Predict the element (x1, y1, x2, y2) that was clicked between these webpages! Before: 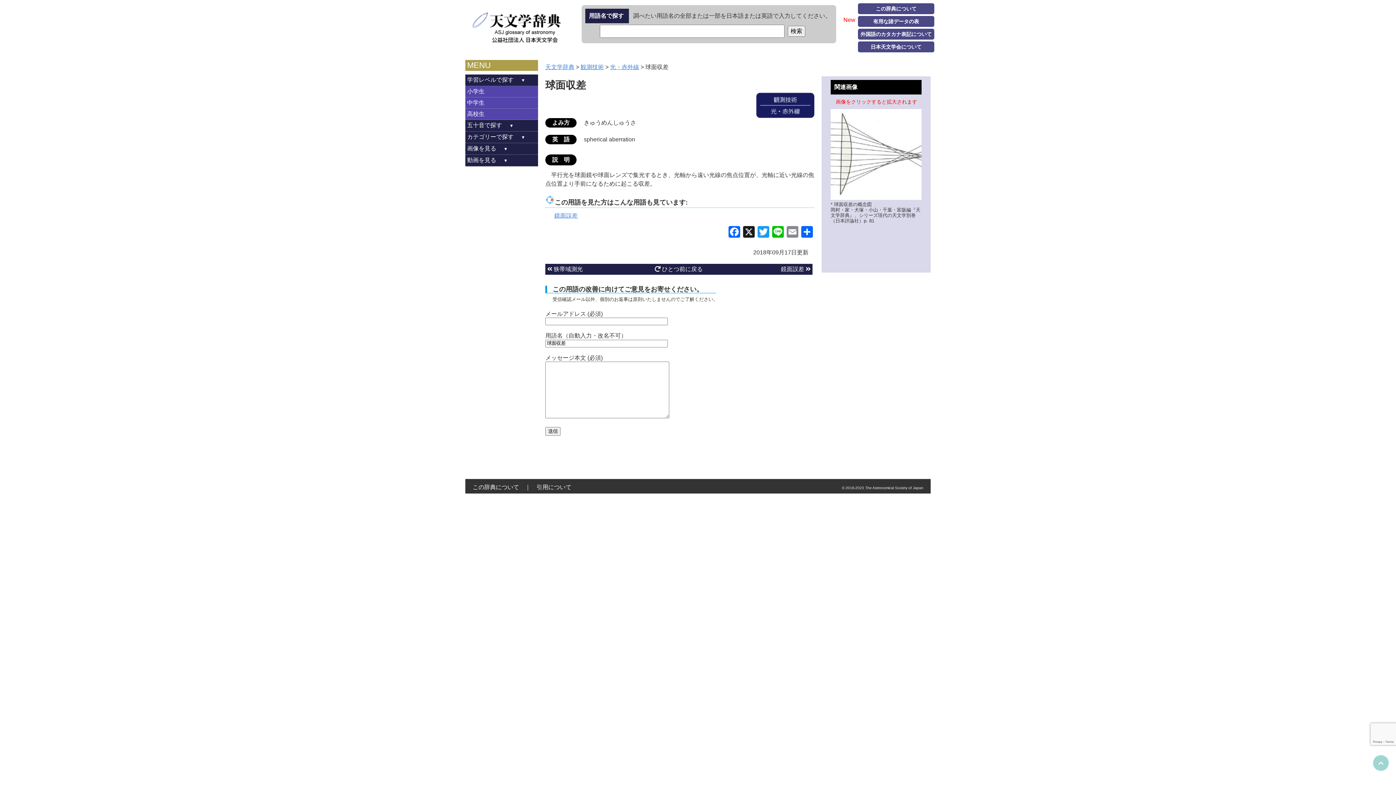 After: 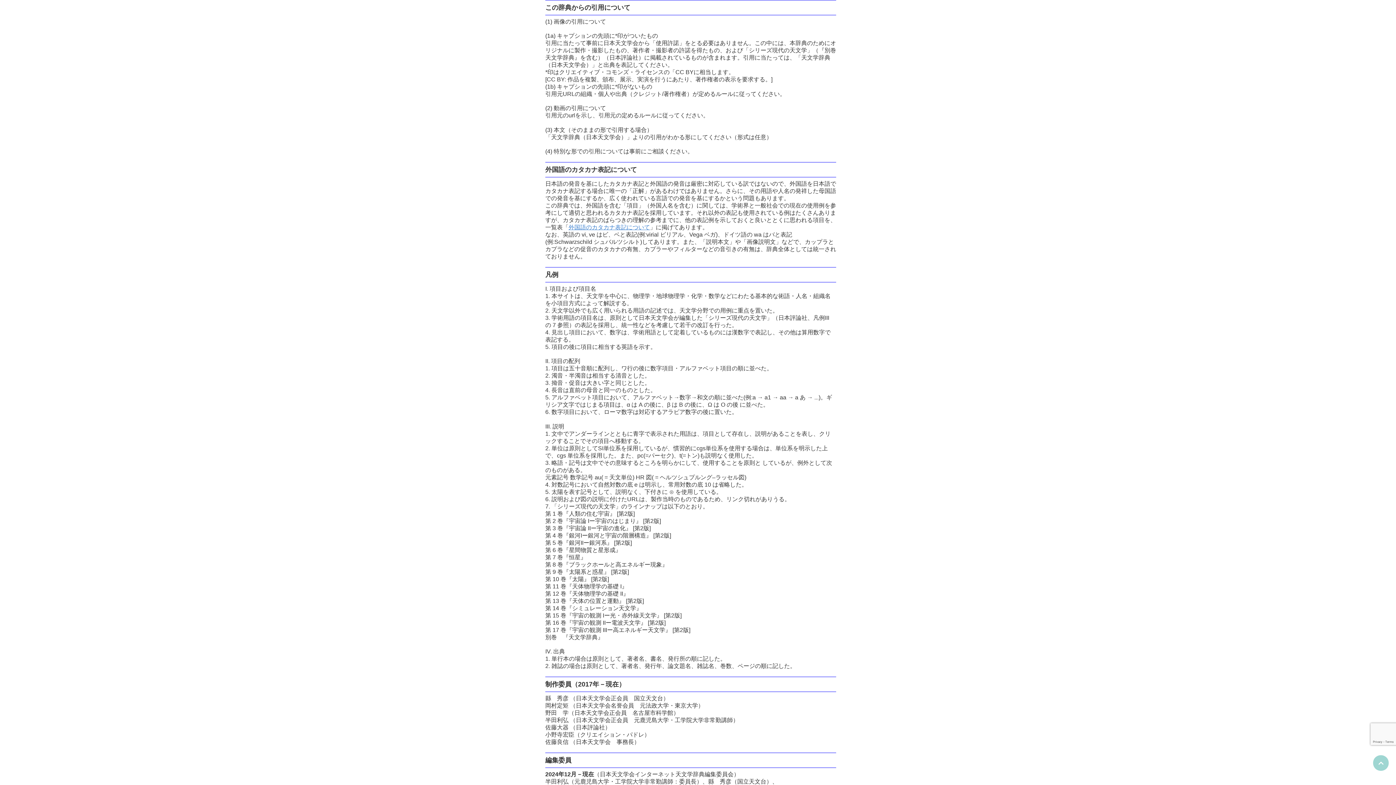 Action: label: 引用について bbox: (536, 484, 571, 490)